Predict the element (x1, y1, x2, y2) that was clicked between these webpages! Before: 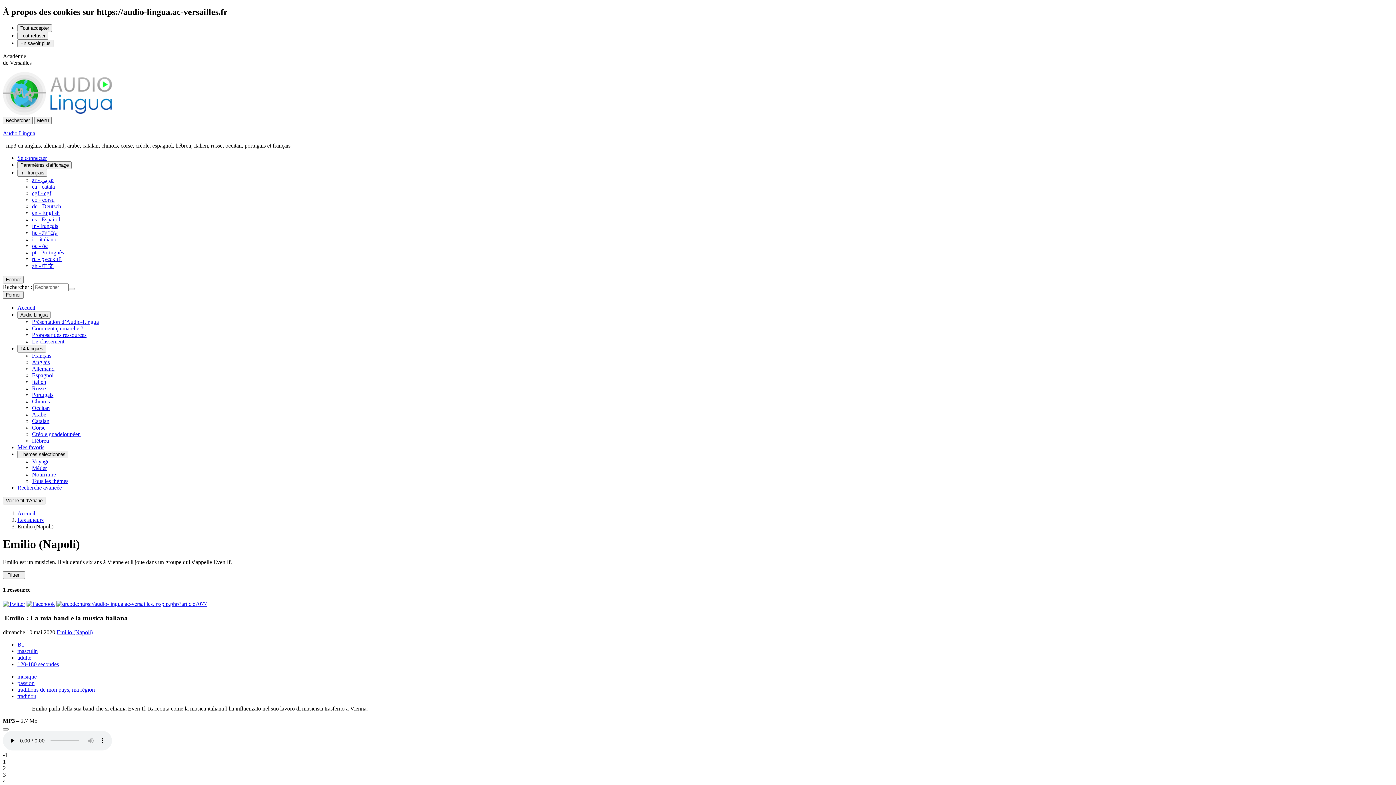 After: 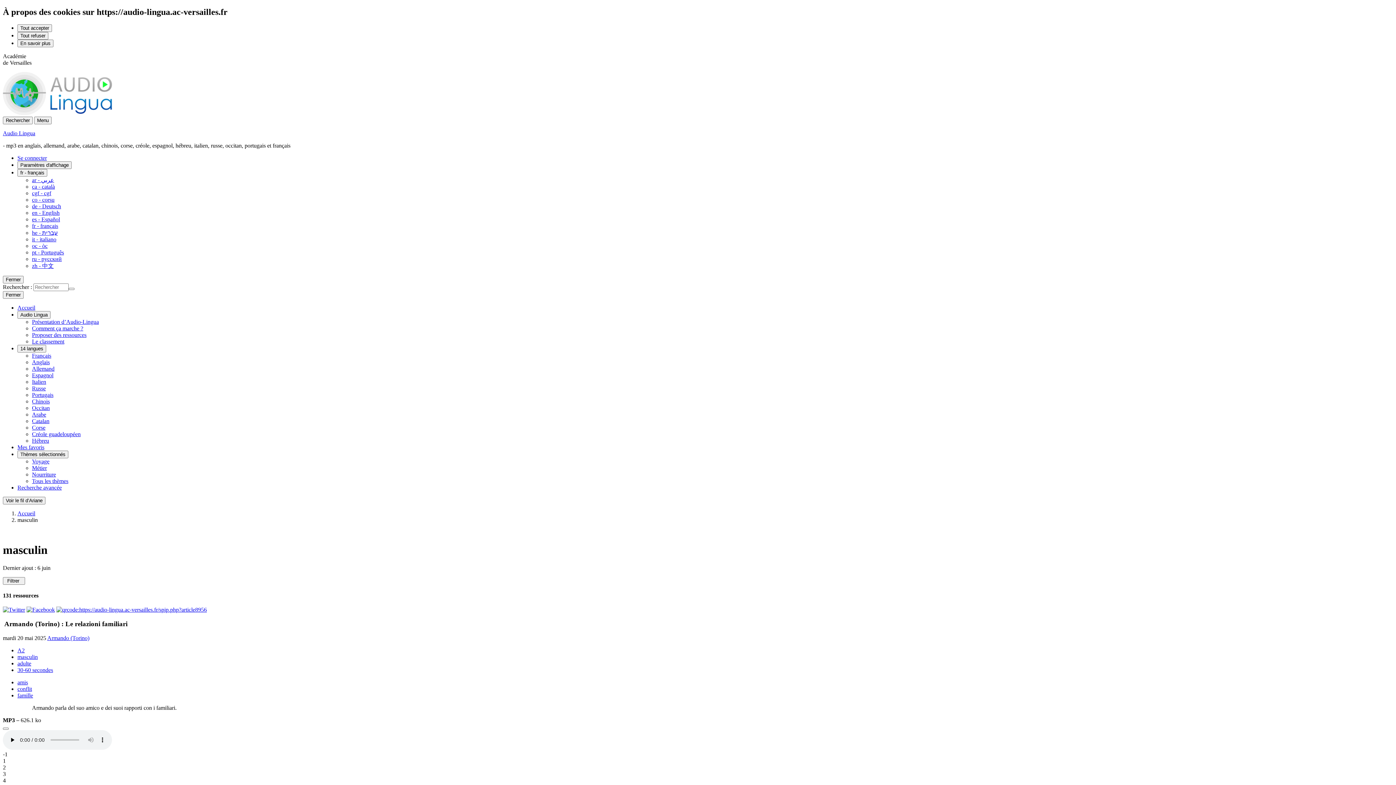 Action: bbox: (17, 648, 37, 654) label: masculin